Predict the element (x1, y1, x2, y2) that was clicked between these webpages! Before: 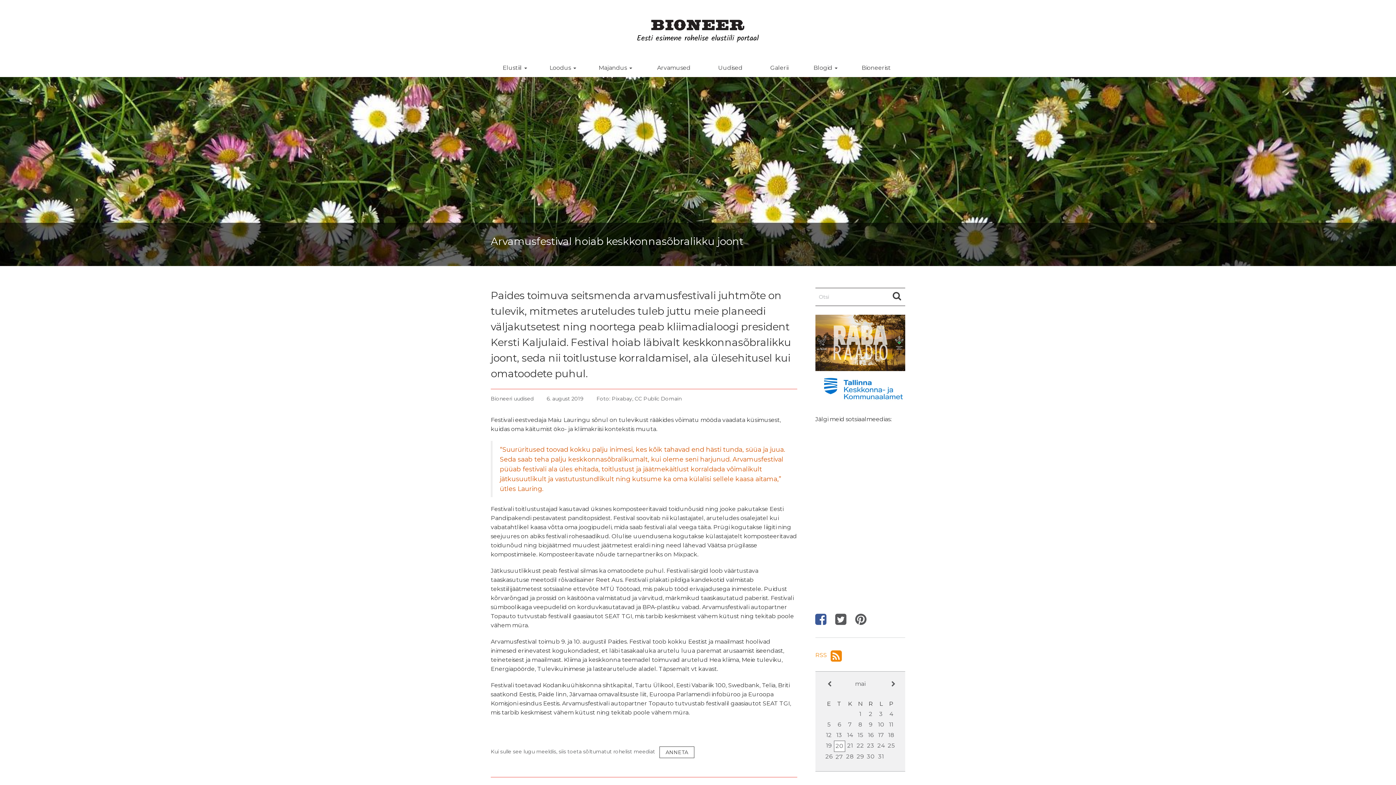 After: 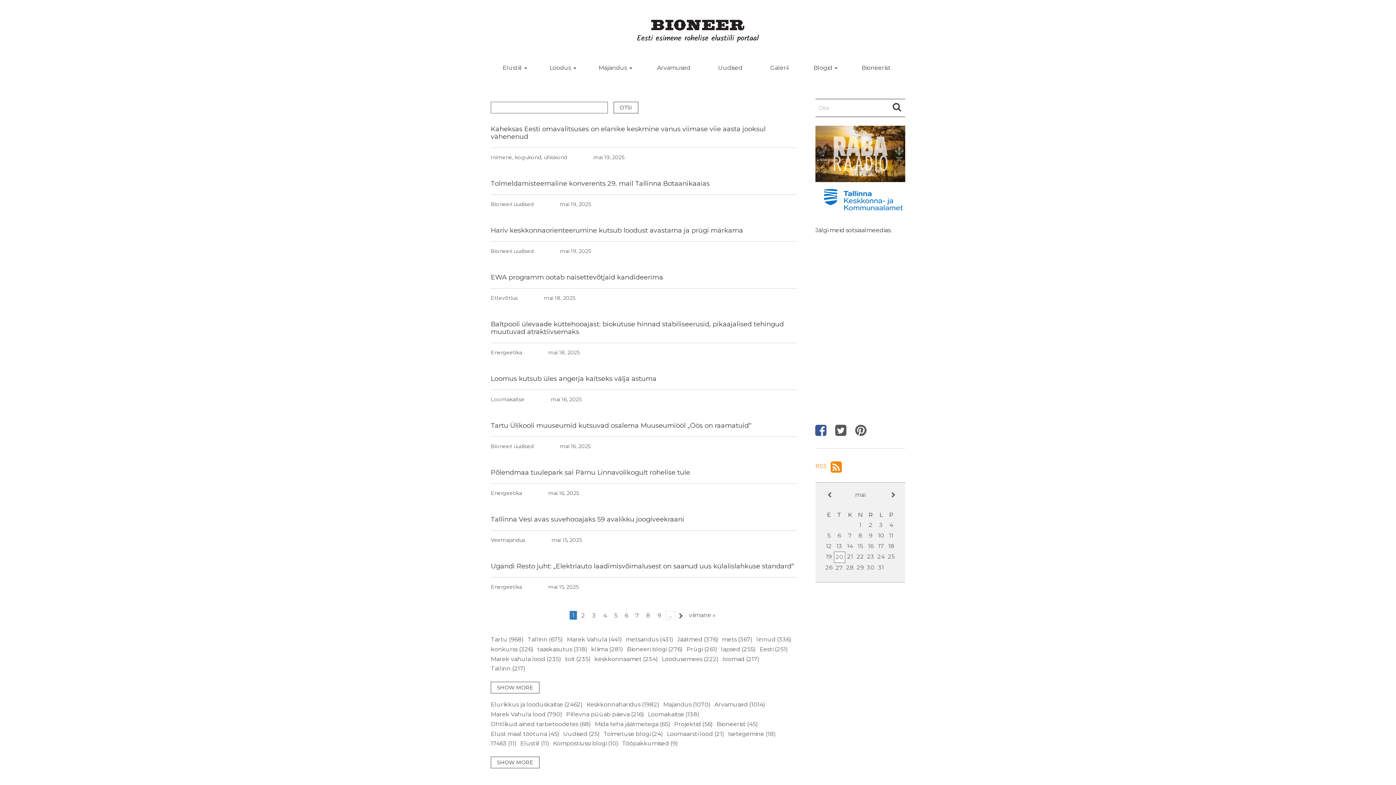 Action: bbox: (889, 288, 904, 305)